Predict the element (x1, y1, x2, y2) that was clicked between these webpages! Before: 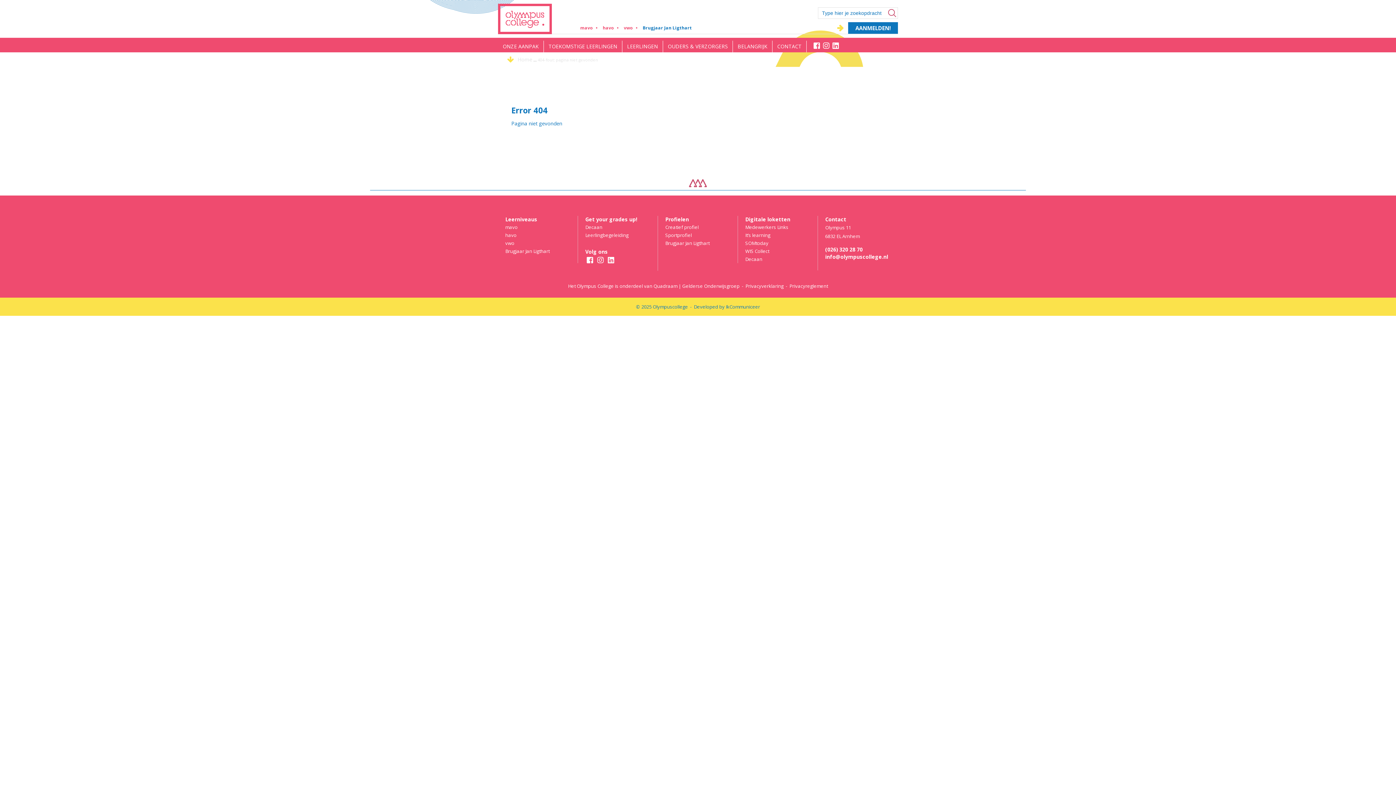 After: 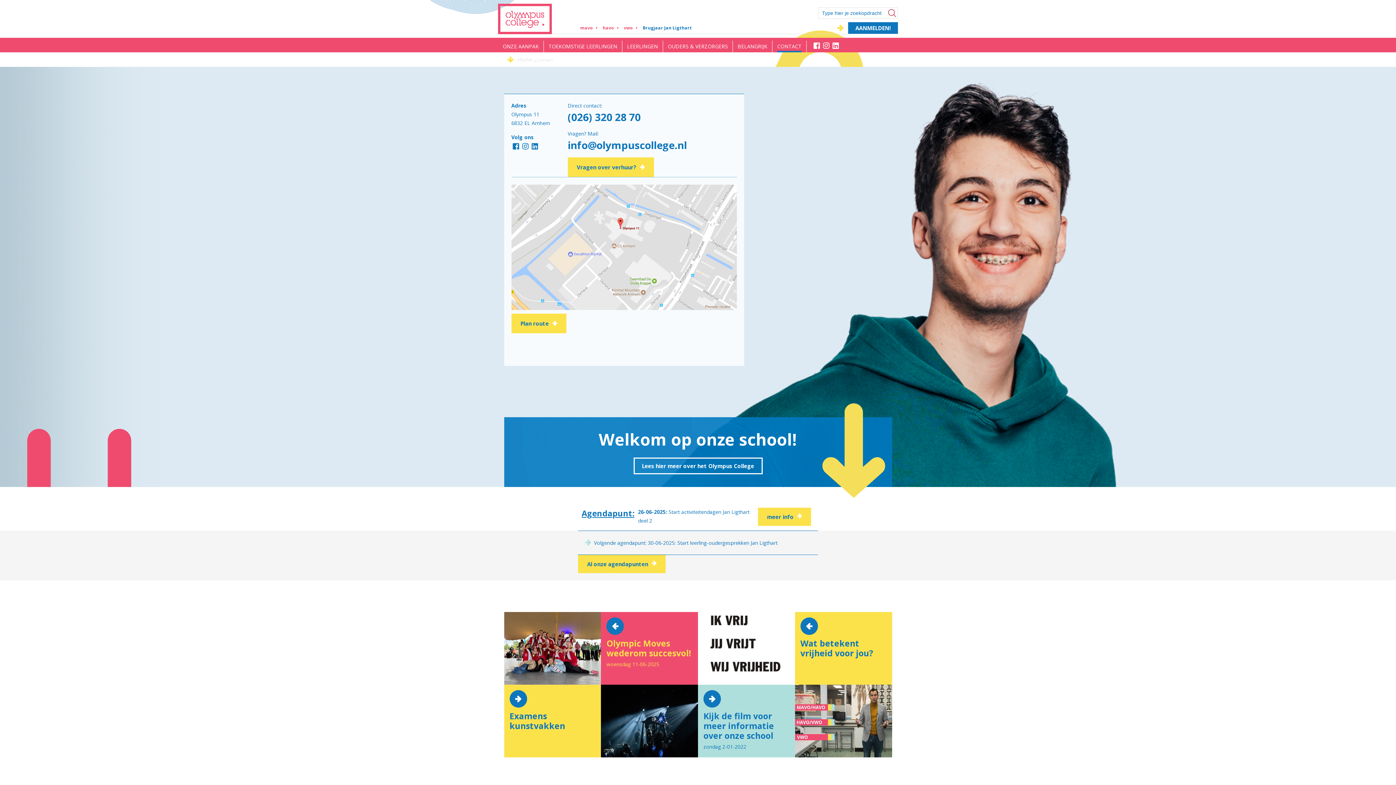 Action: bbox: (772, 40, 806, 52) label: CONTACT